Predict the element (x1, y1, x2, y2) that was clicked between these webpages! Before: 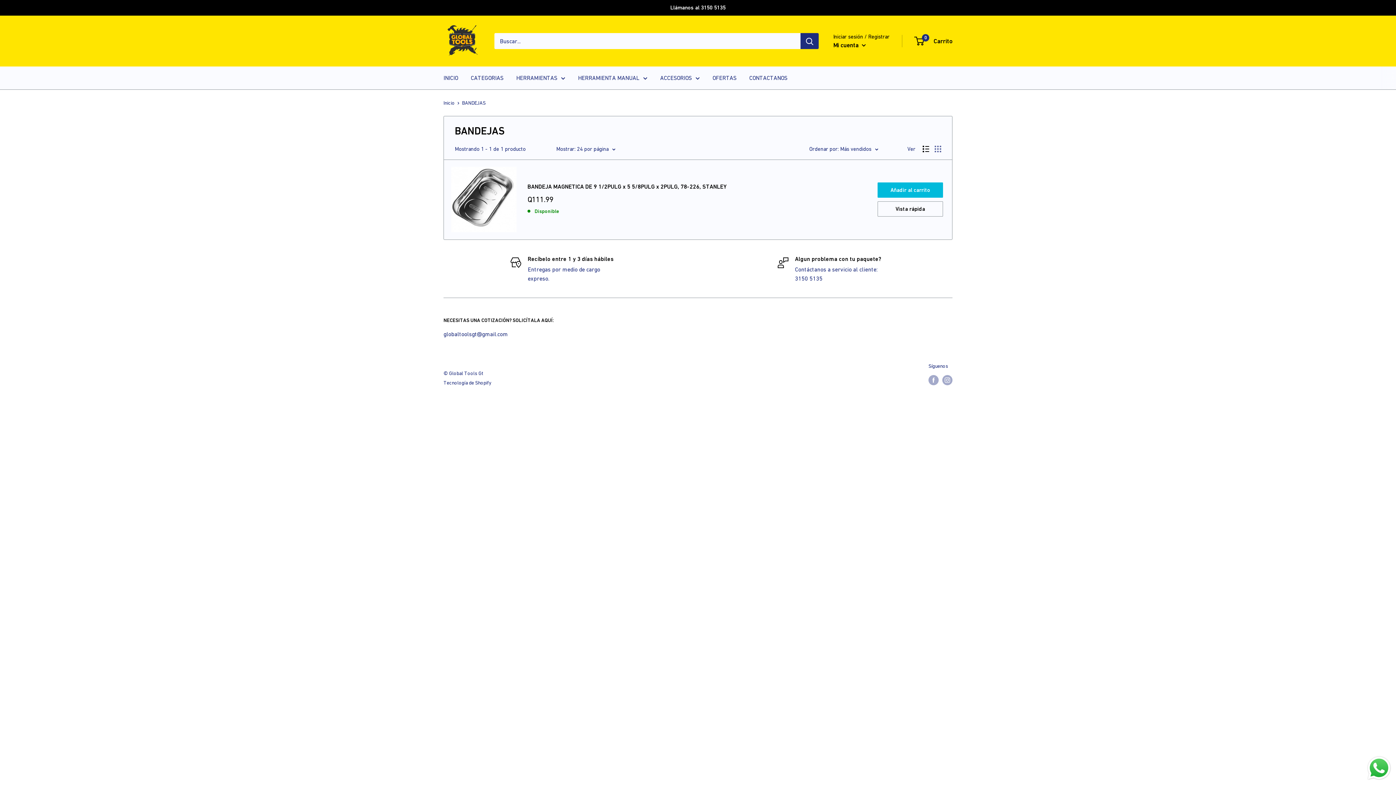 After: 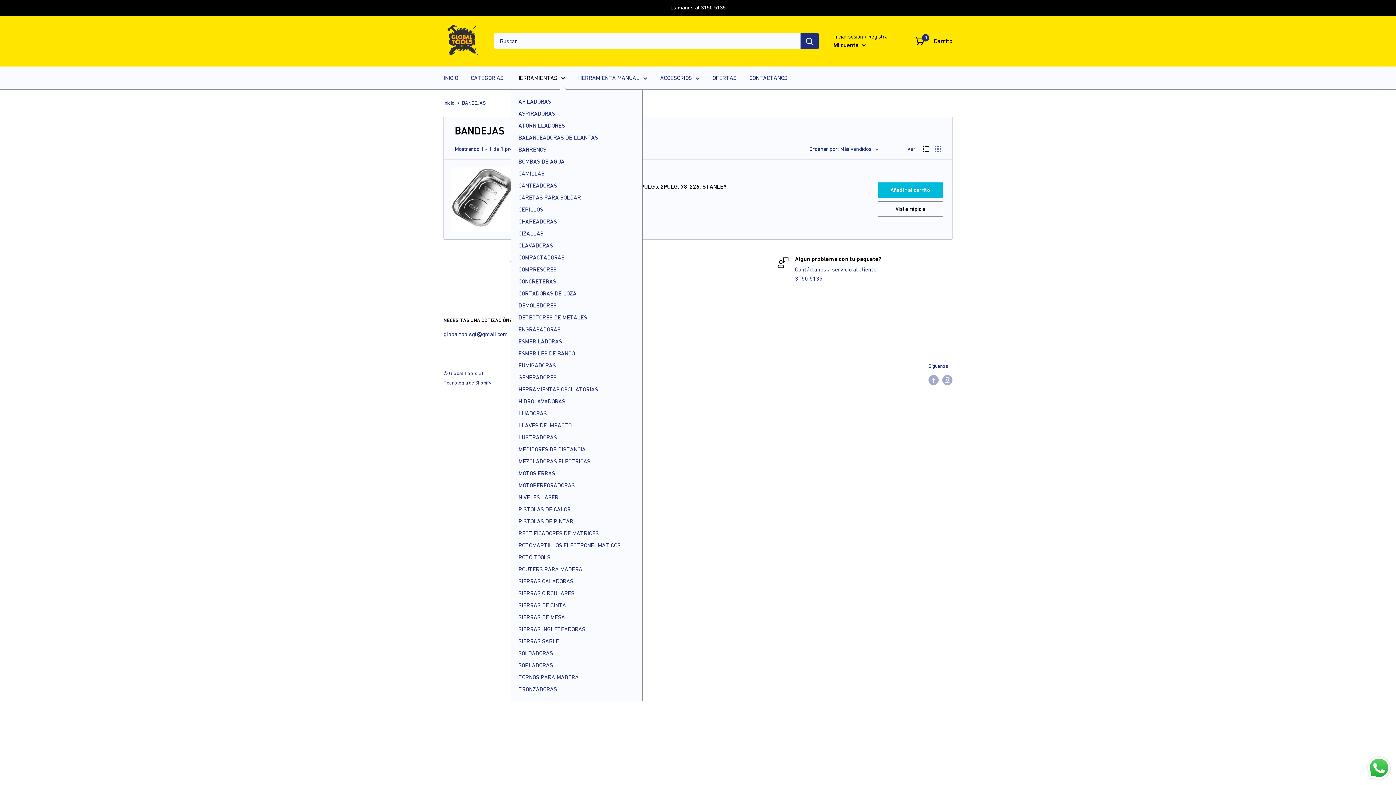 Action: label: HERRAMIENTAS bbox: (516, 72, 565, 83)